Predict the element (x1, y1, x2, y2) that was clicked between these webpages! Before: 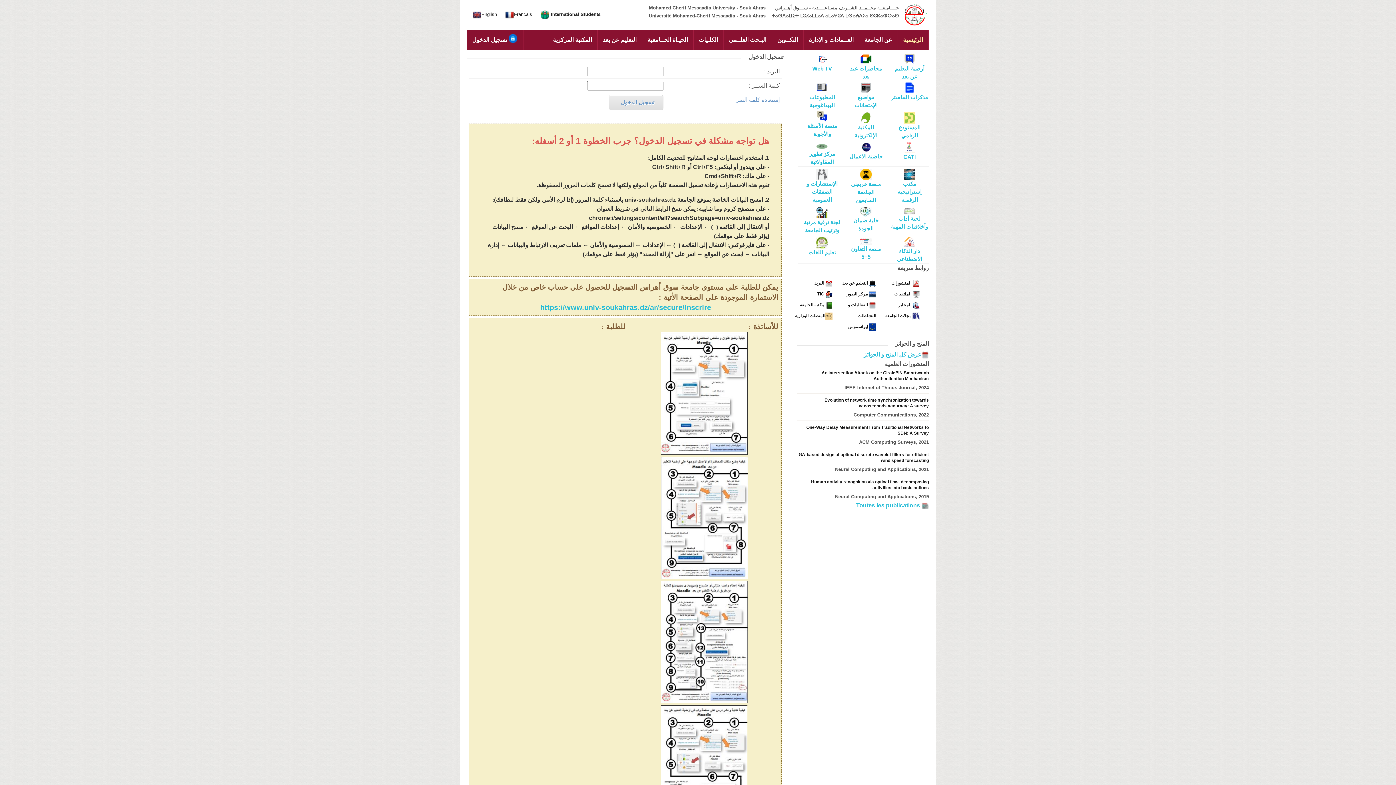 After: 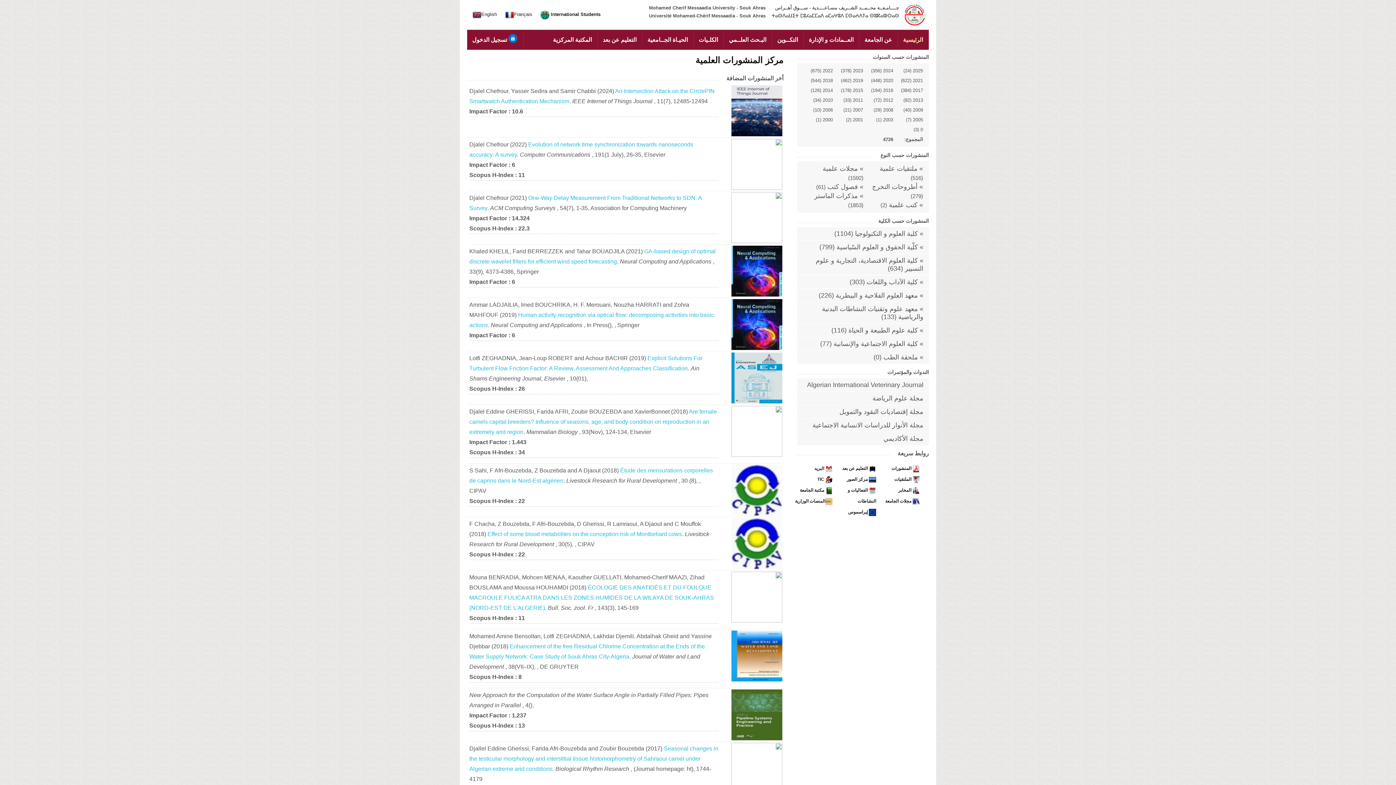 Action: bbox: (856, 502, 929, 508) label:  Toutes les publications